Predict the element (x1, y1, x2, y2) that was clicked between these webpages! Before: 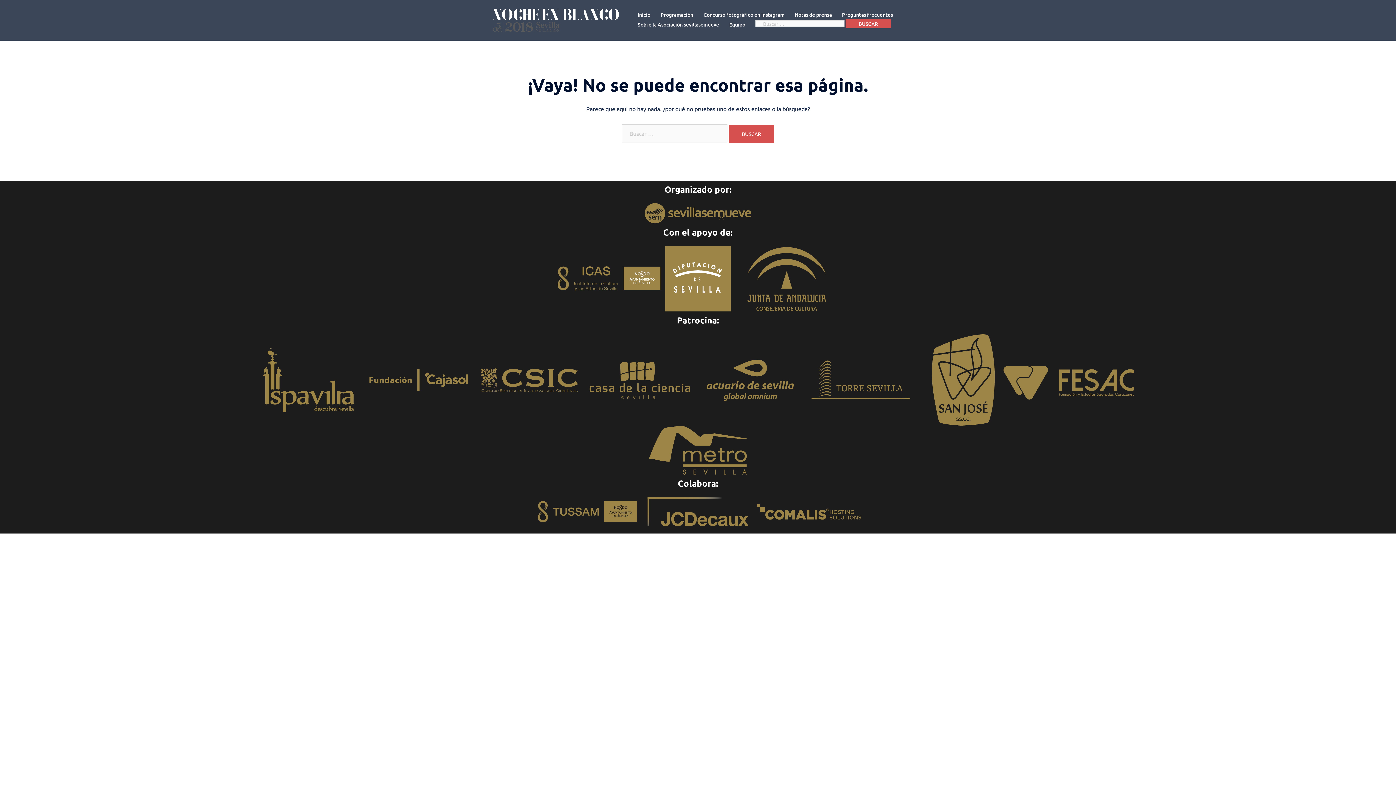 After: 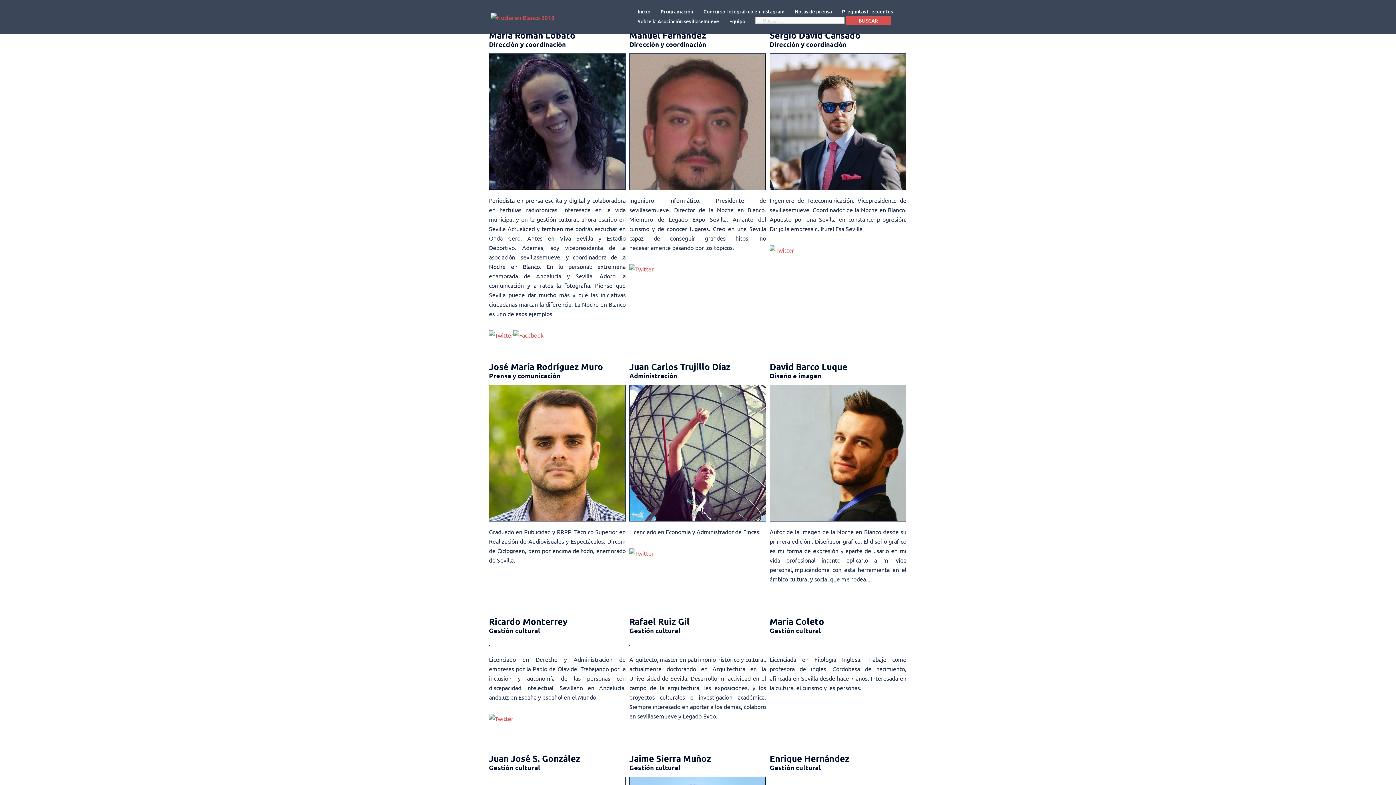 Action: bbox: (729, 20, 745, 28) label: Equipo